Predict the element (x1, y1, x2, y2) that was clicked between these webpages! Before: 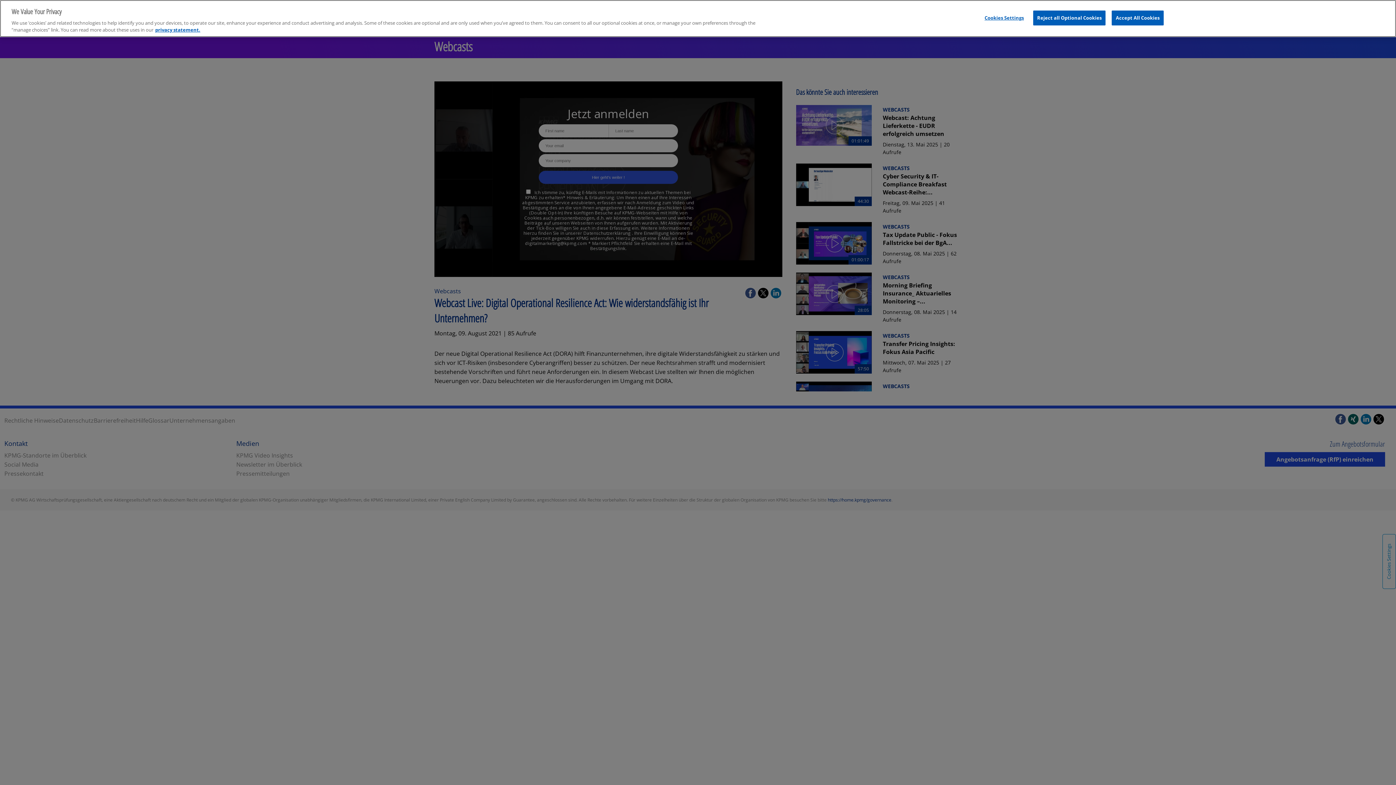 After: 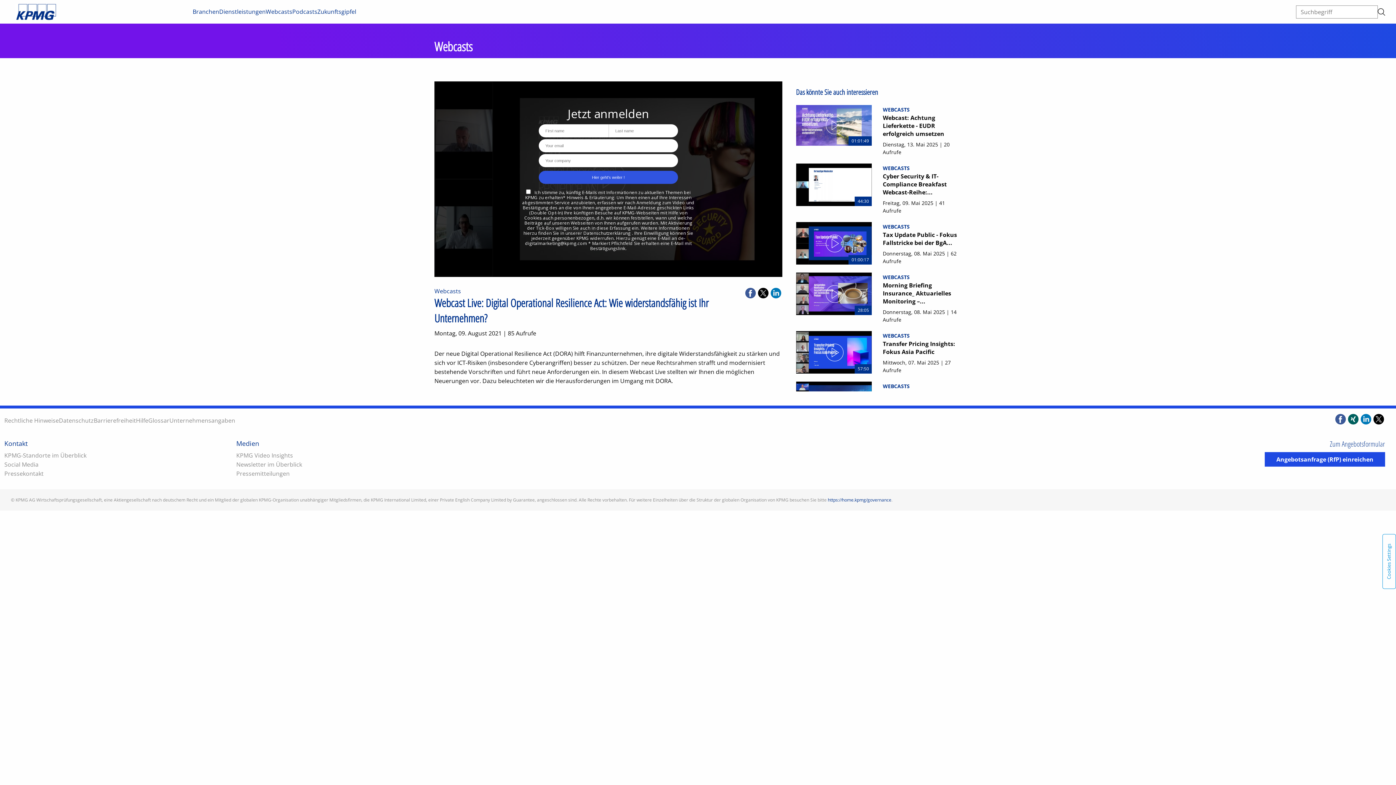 Action: label: Reject all Optional Cookies bbox: (1033, 10, 1105, 25)